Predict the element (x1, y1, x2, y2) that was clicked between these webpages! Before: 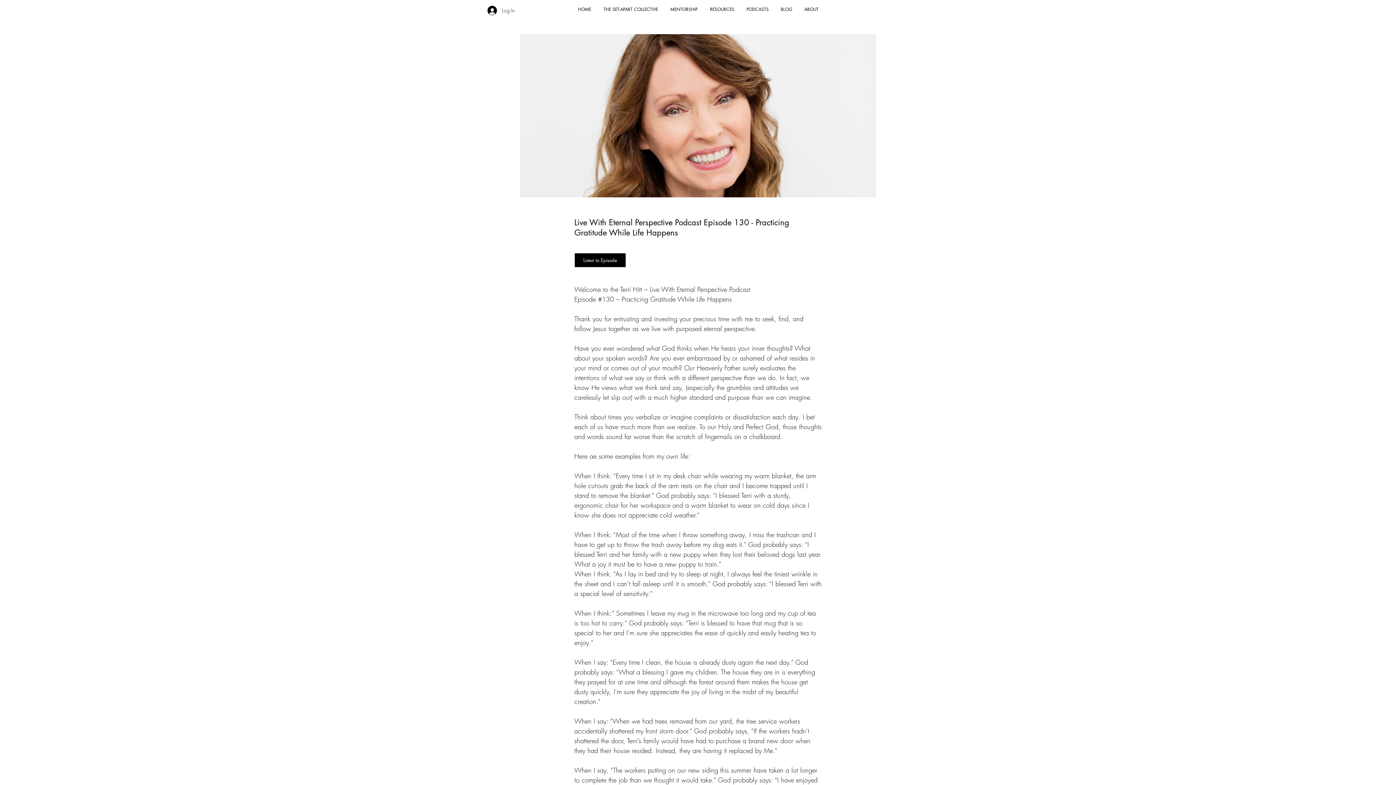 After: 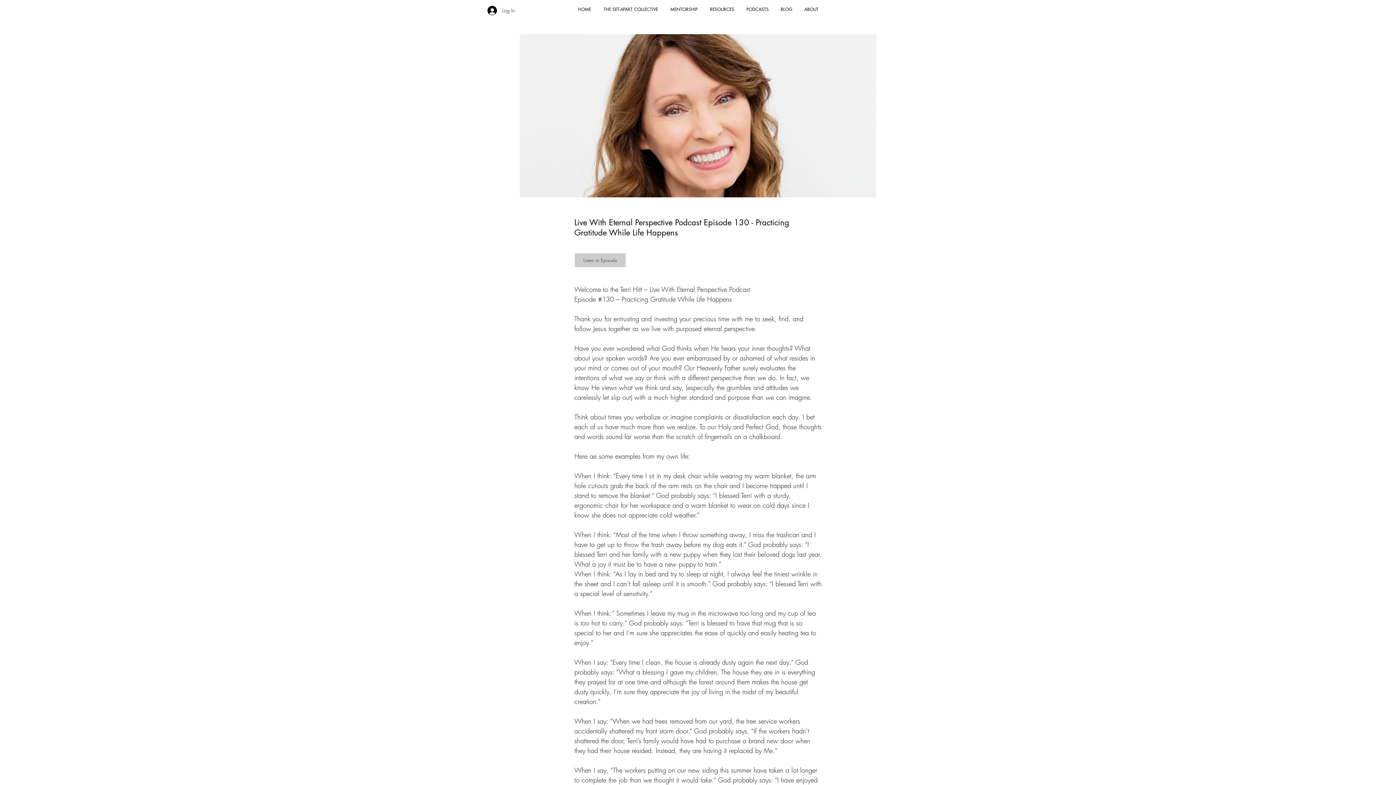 Action: bbox: (574, 253, 626, 267) label: Listen to Episode